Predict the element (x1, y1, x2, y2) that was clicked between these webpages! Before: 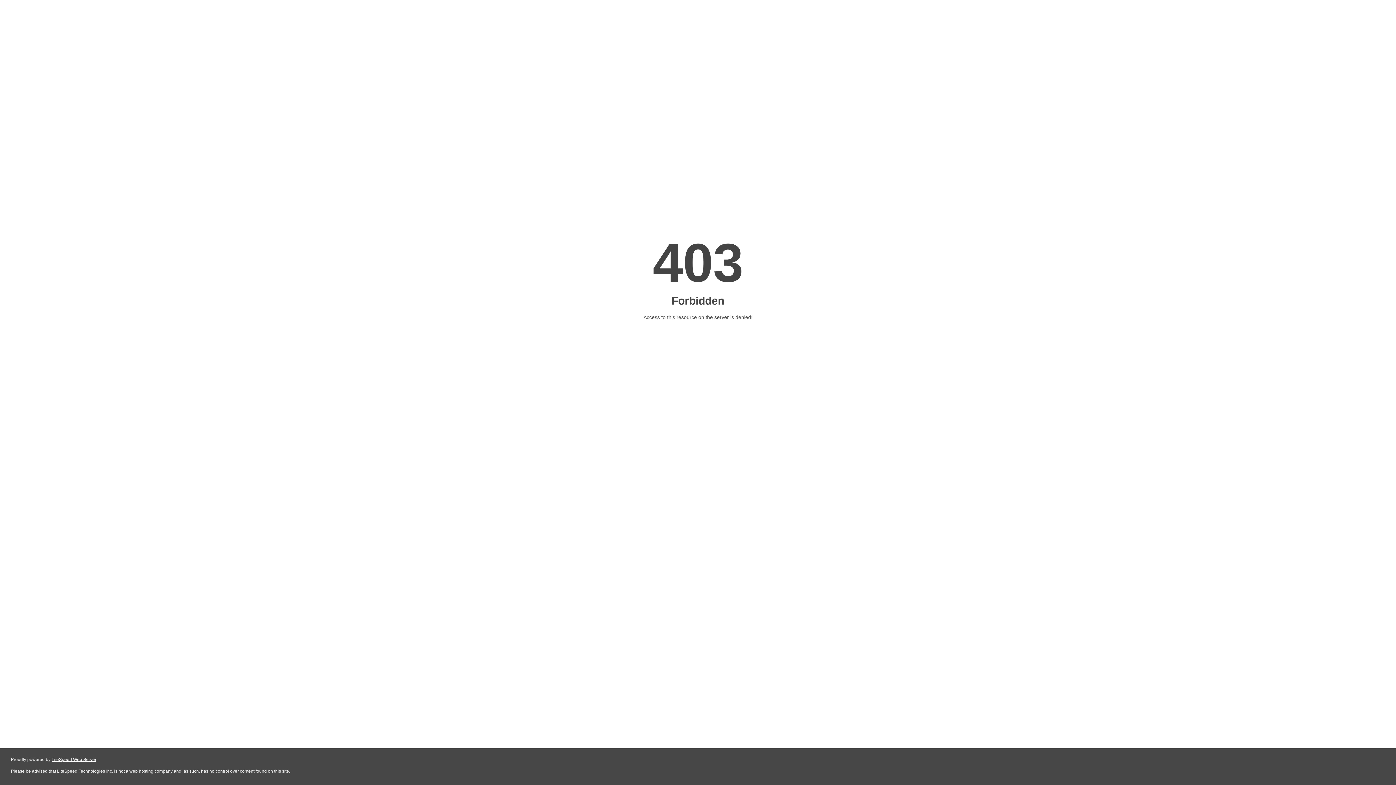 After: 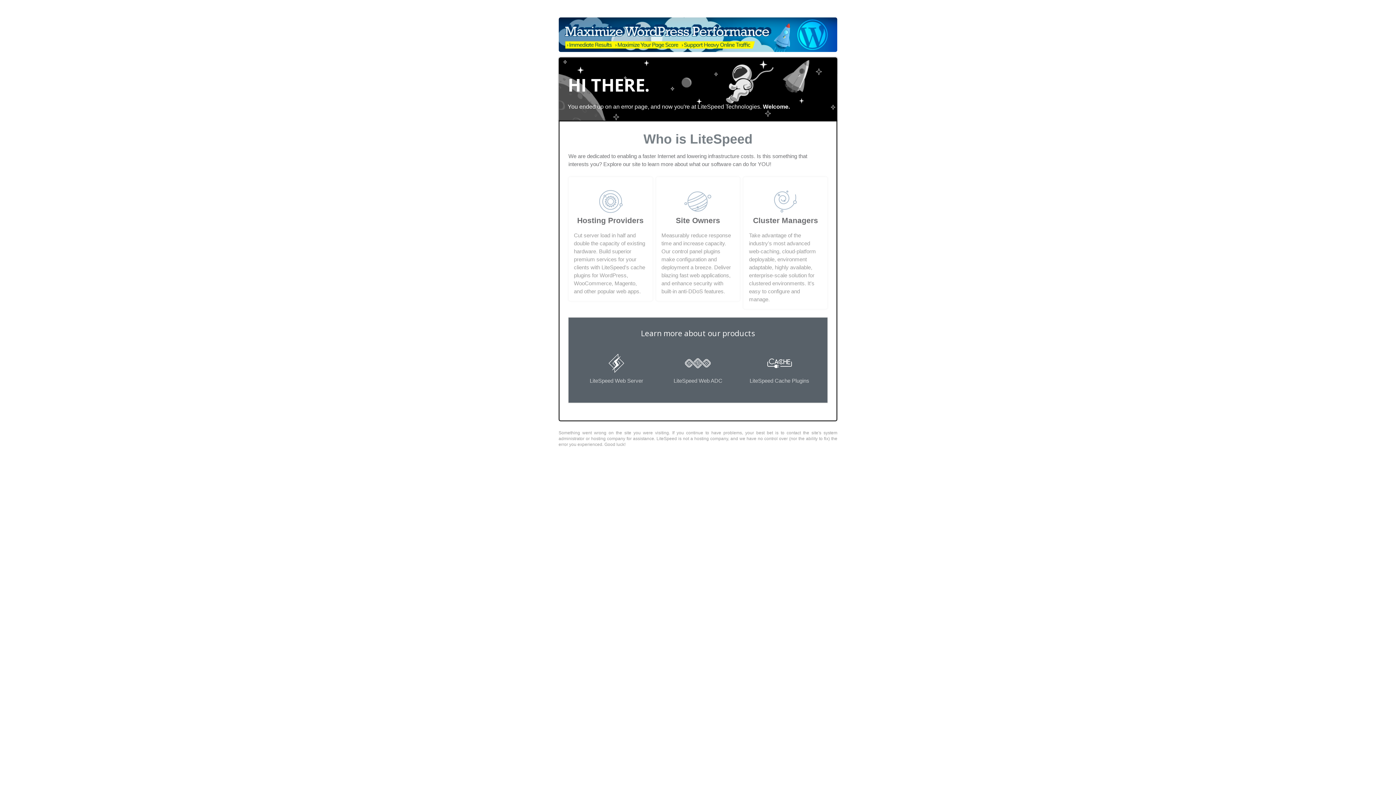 Action: label: LiteSpeed Web Server bbox: (51, 757, 96, 762)